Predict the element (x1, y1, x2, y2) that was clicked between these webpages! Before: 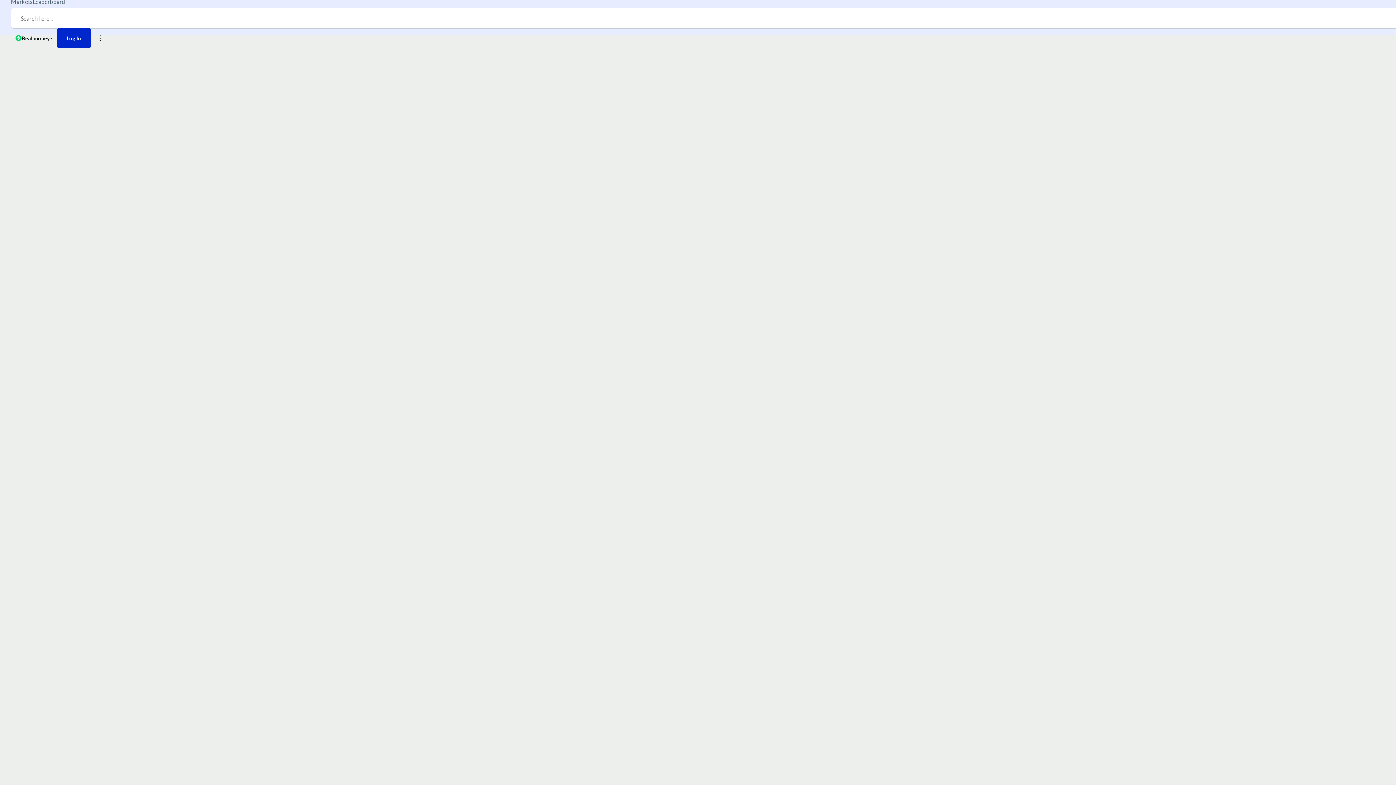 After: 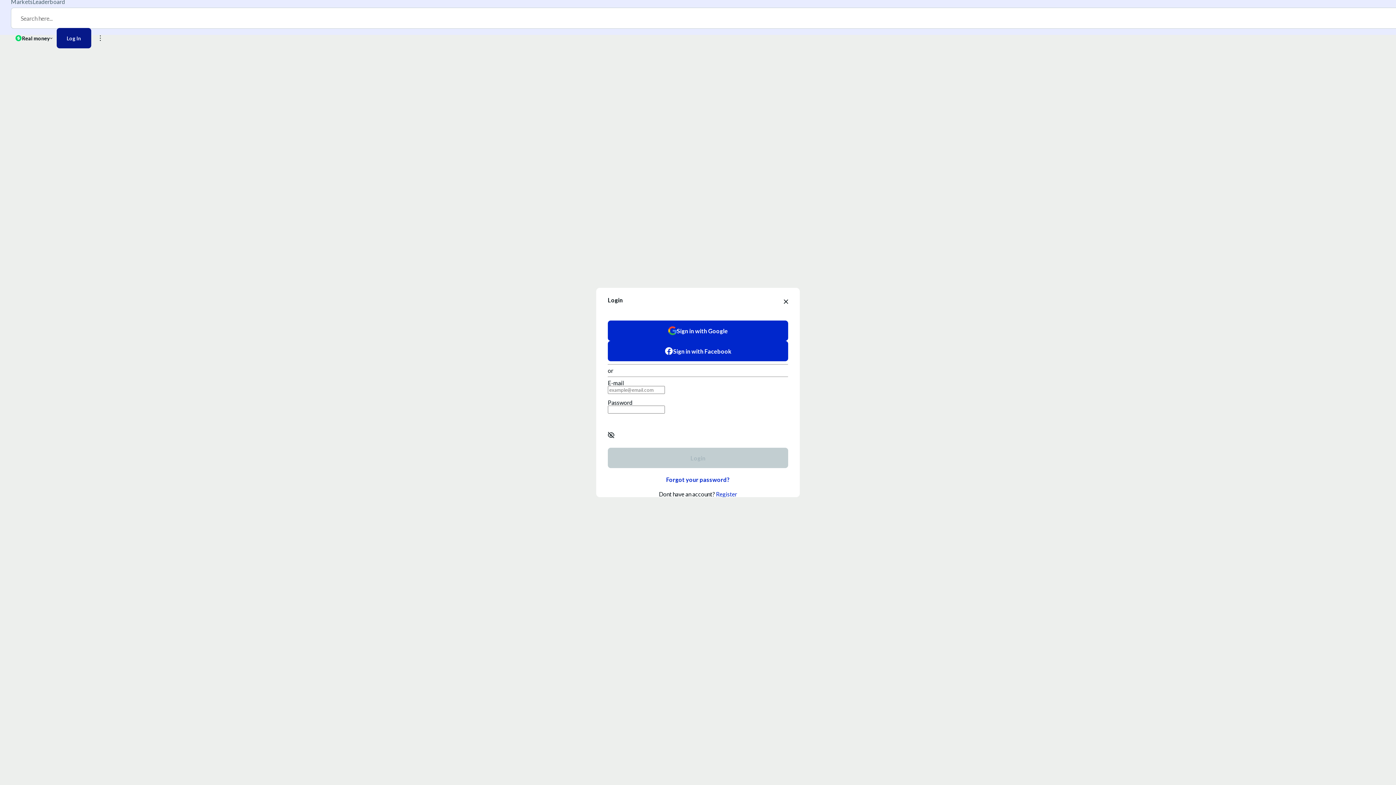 Action: bbox: (56, 28, 91, 48) label: Log In